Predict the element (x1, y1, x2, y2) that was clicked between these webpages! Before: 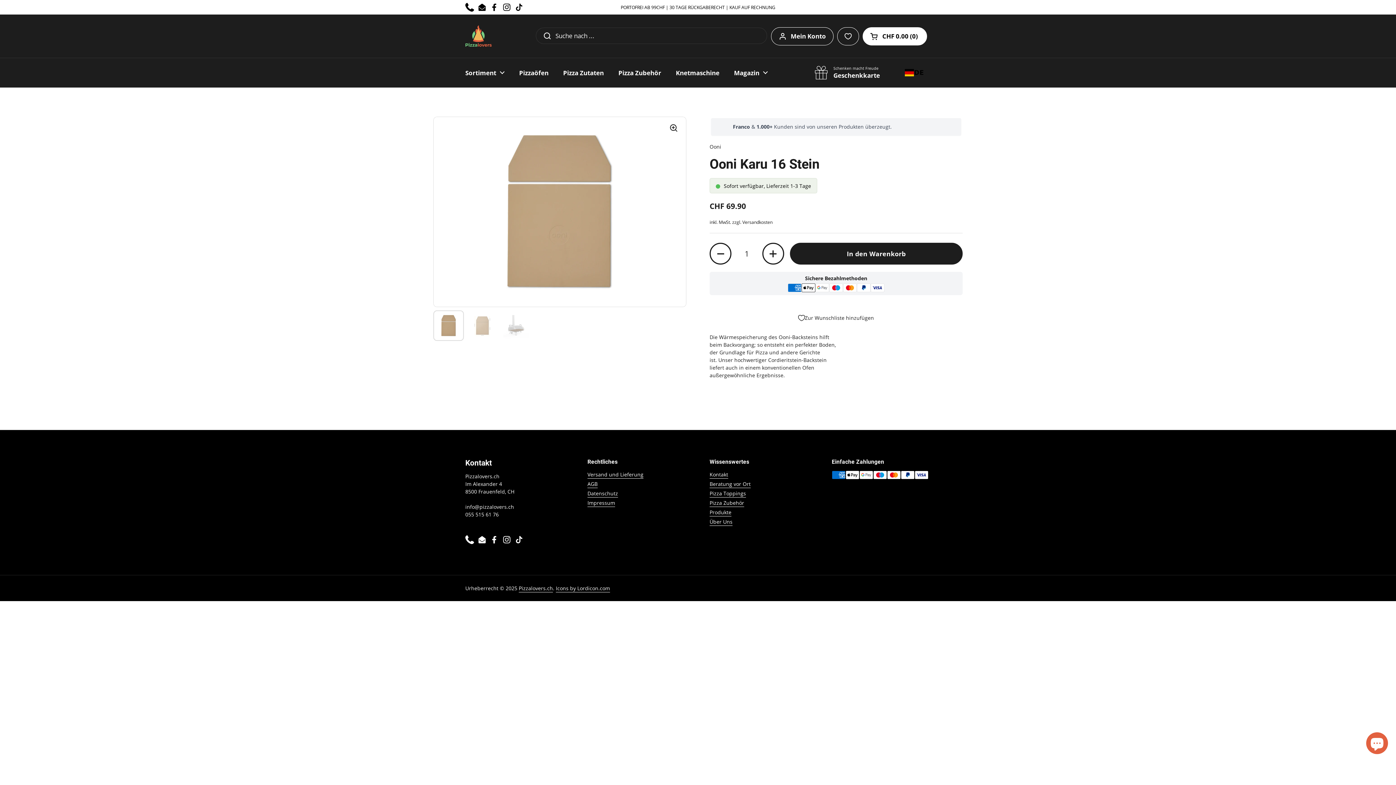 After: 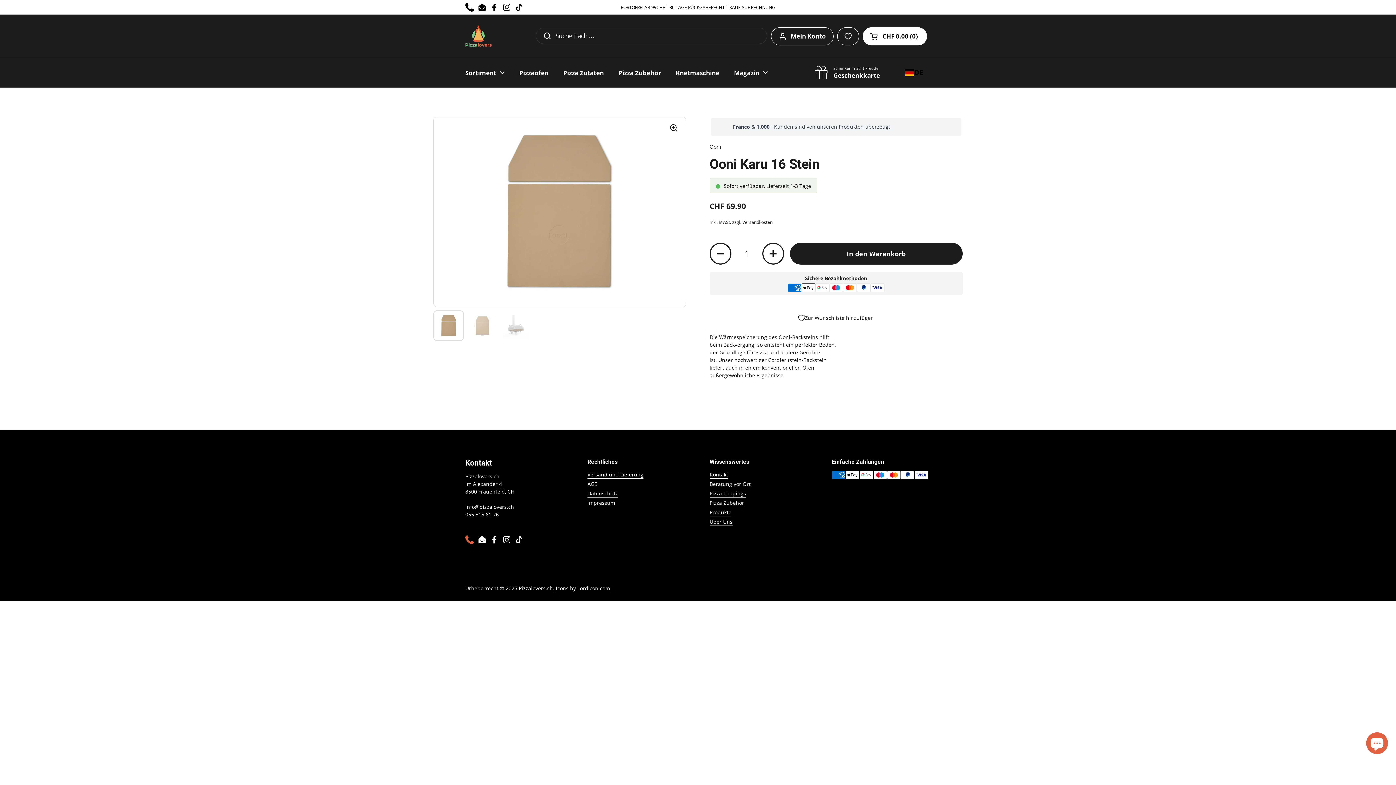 Action: bbox: (465, 535, 474, 544) label: Phone